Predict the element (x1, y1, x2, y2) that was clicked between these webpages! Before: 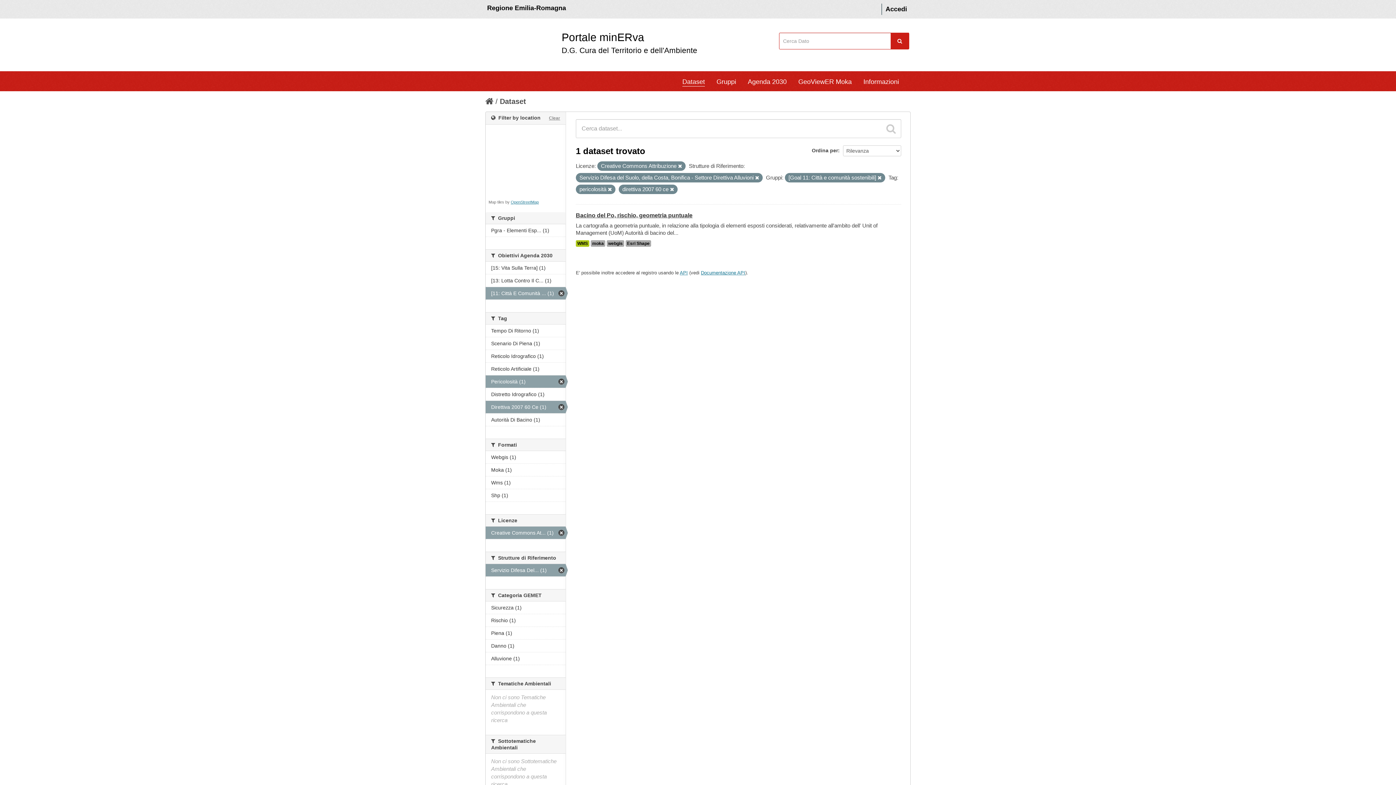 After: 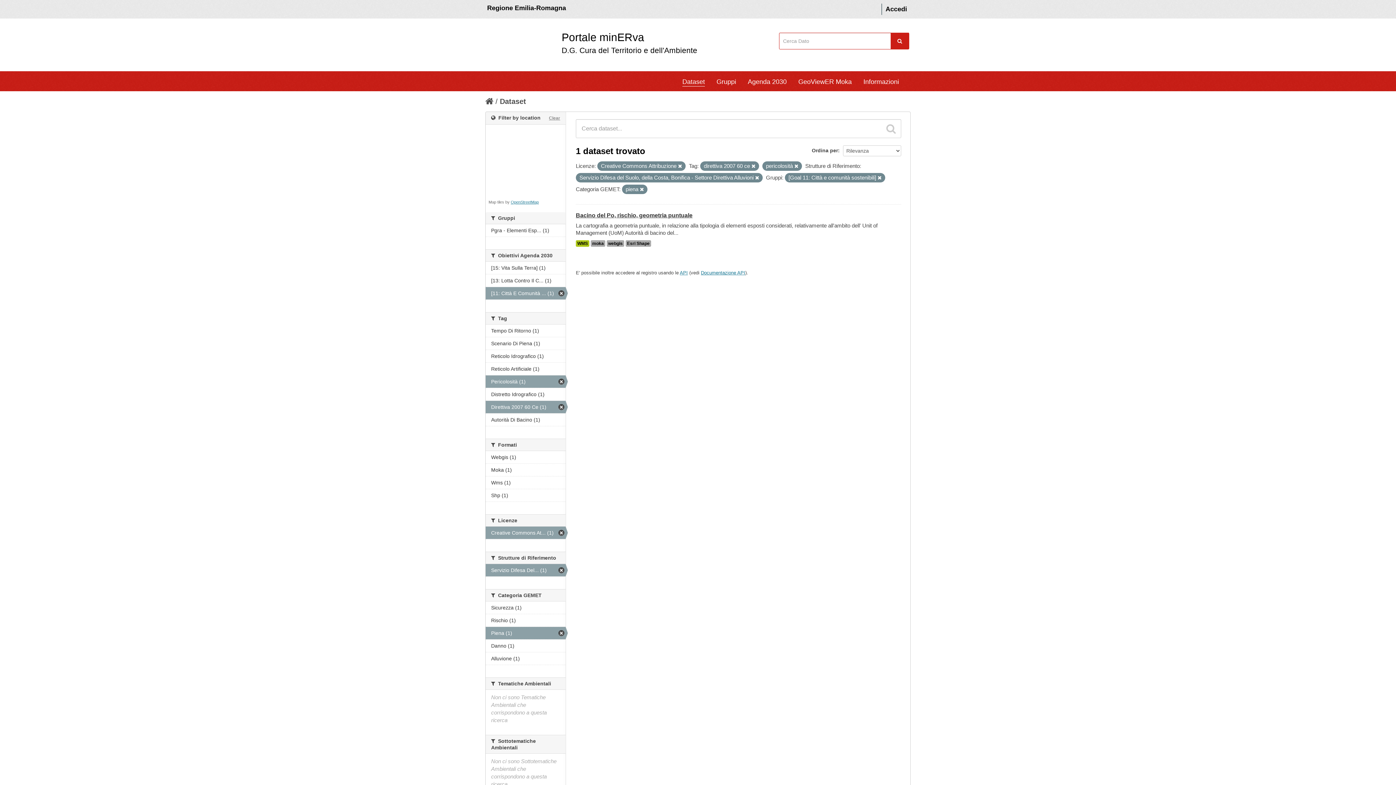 Action: label: Piena (1) bbox: (485, 627, 565, 639)